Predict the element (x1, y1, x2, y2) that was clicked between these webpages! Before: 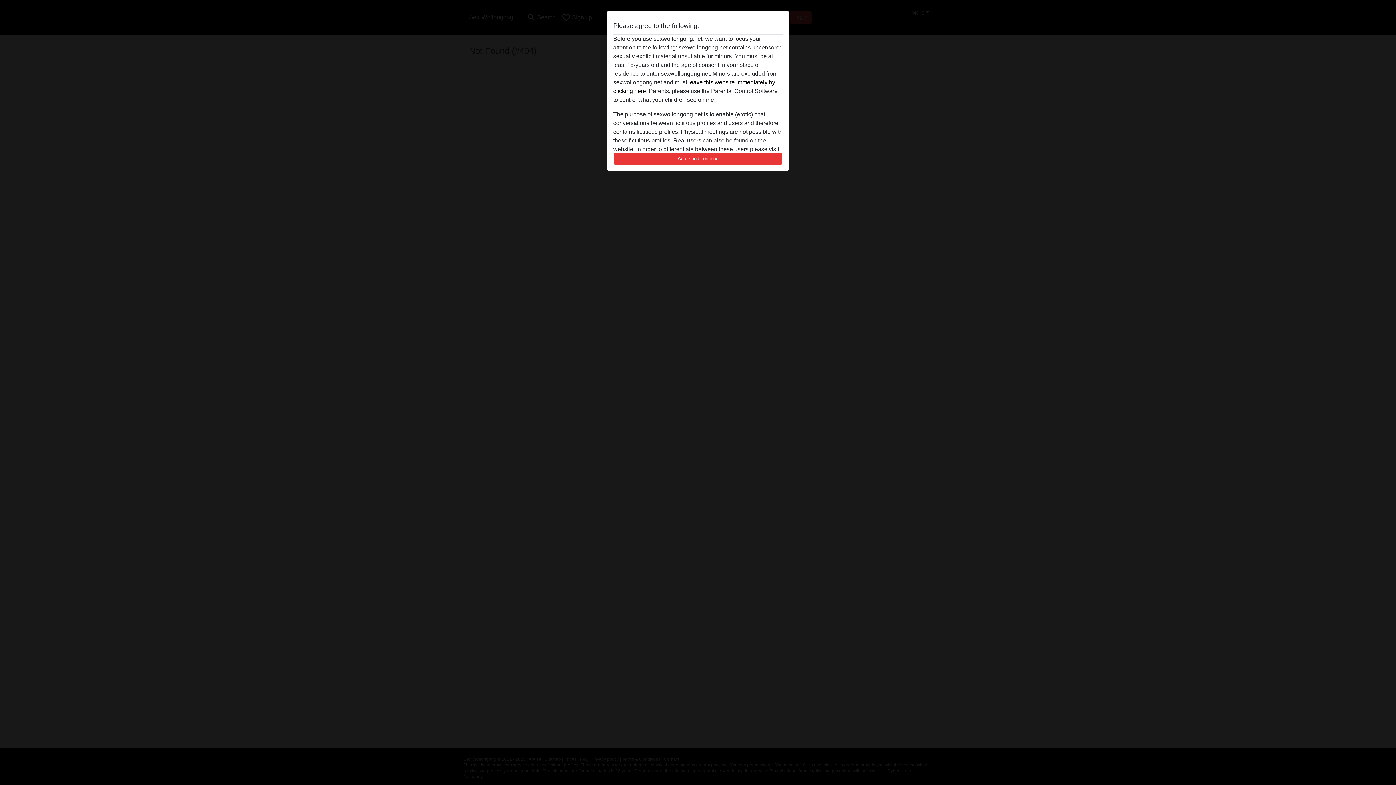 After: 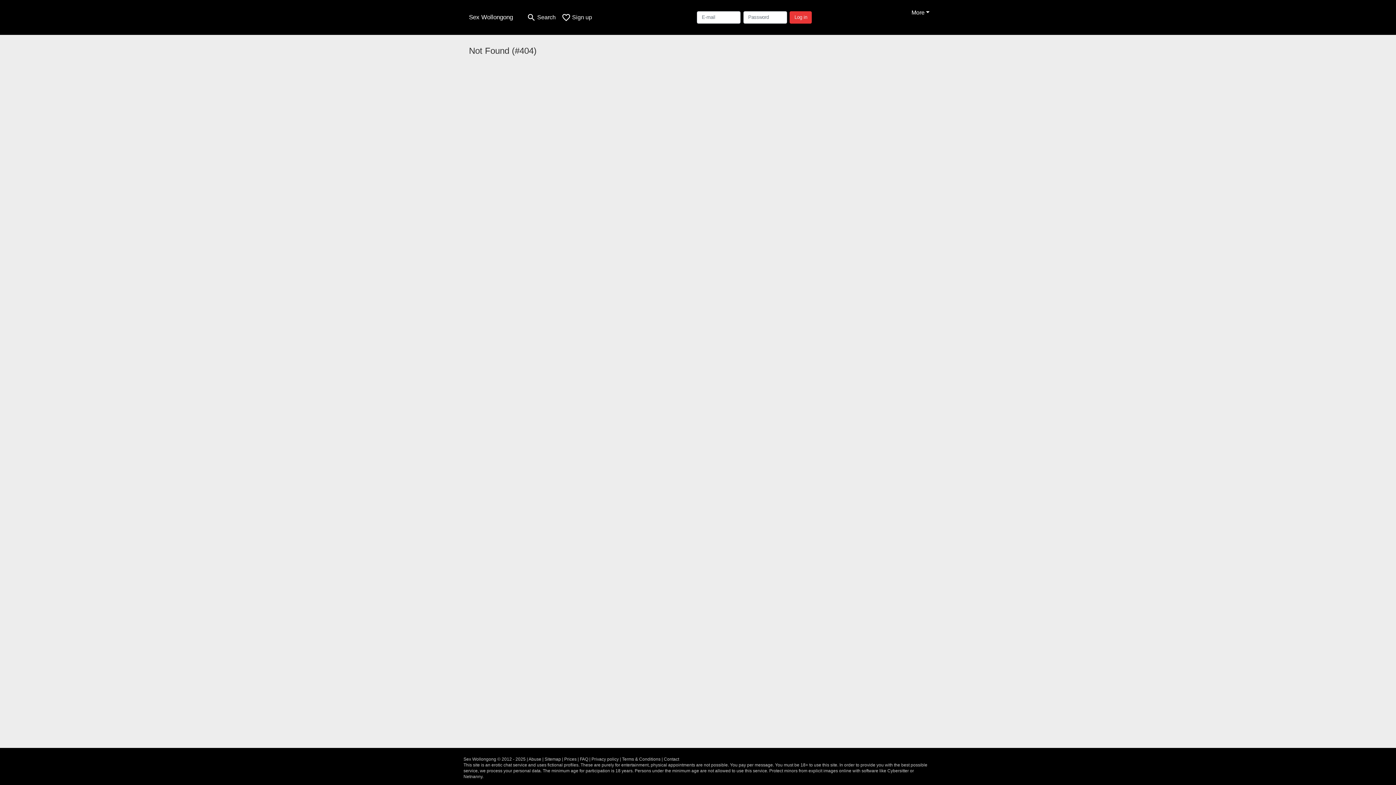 Action: bbox: (613, 152, 782, 165) label: Agree and continue